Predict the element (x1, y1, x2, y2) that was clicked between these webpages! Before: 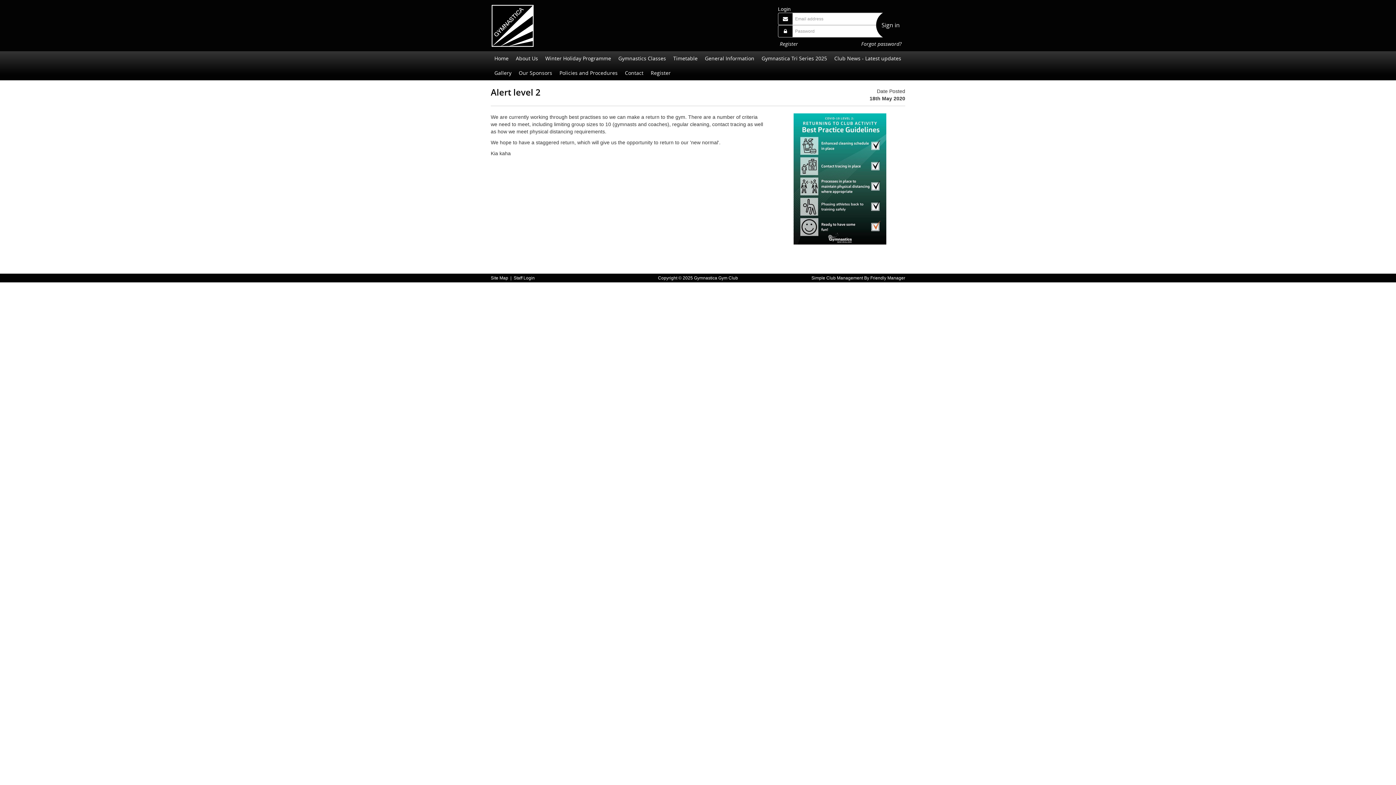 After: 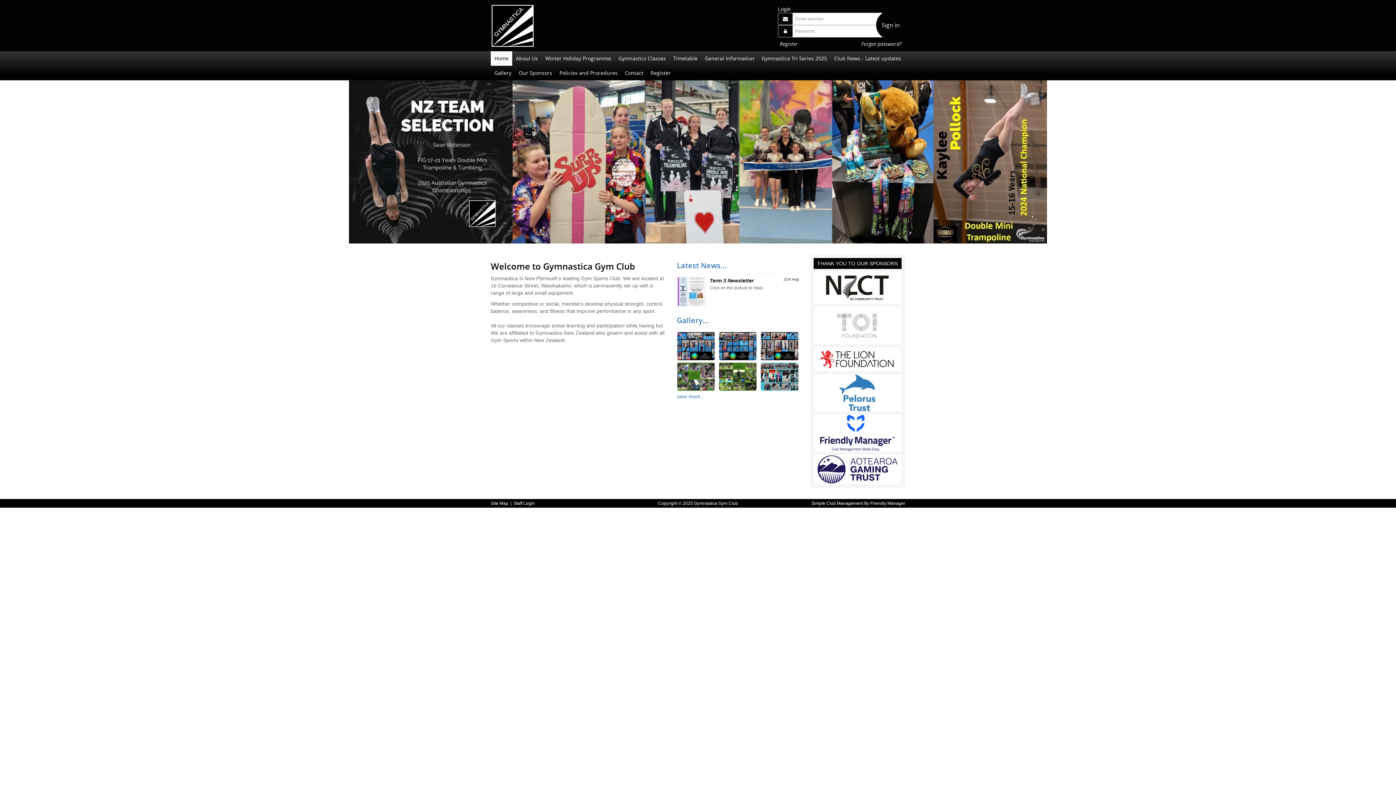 Action: bbox: (490, 51, 512, 65) label: Home